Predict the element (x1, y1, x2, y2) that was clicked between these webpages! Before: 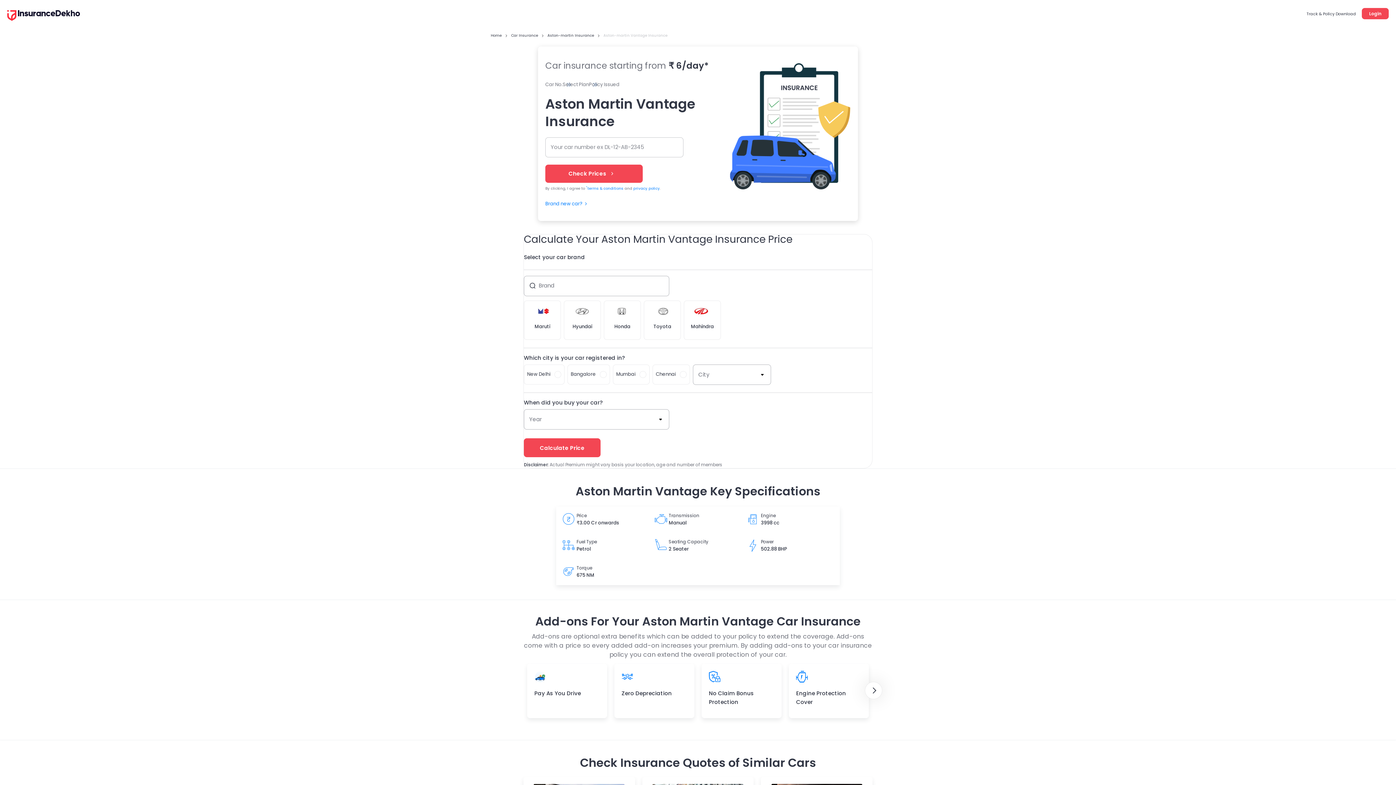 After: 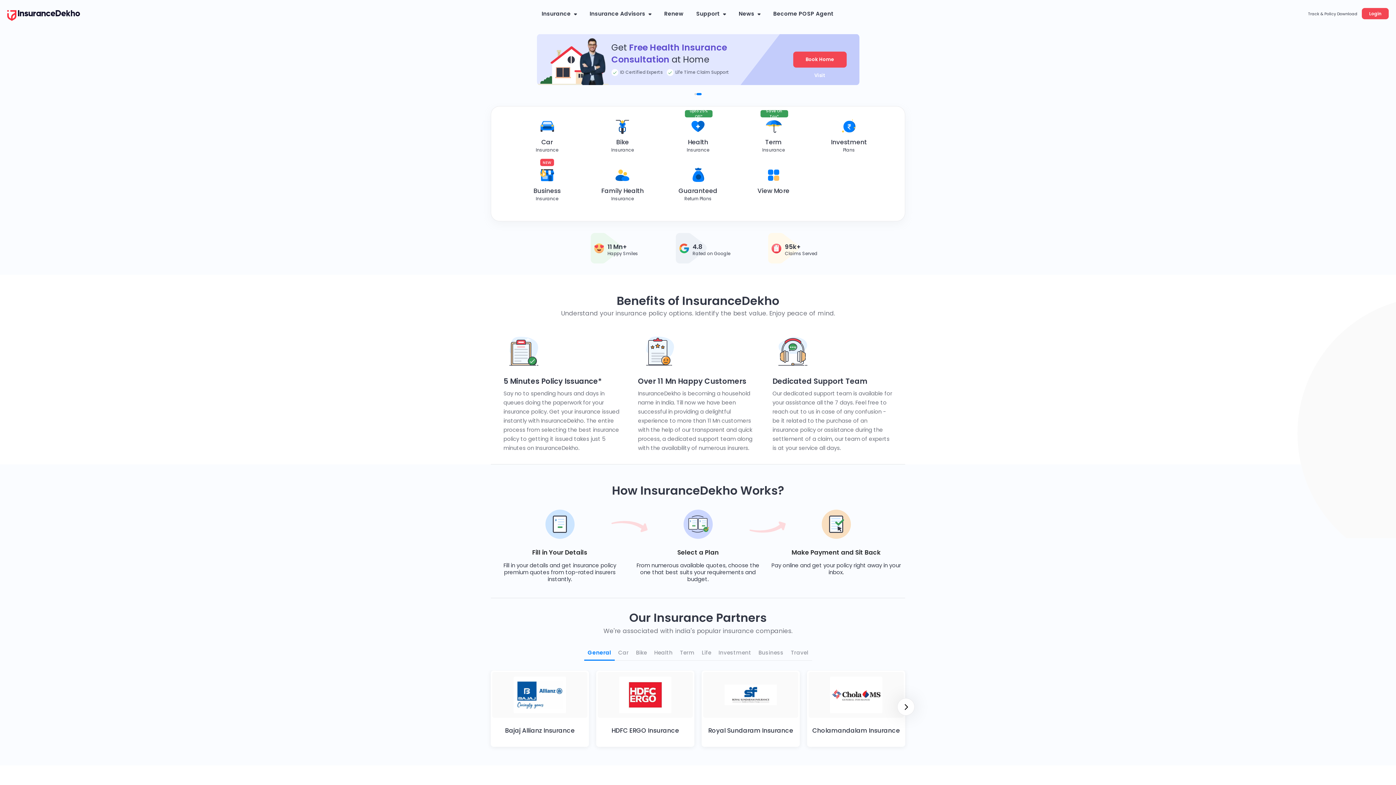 Action: label: Home bbox: (490, 29, 507, 41)